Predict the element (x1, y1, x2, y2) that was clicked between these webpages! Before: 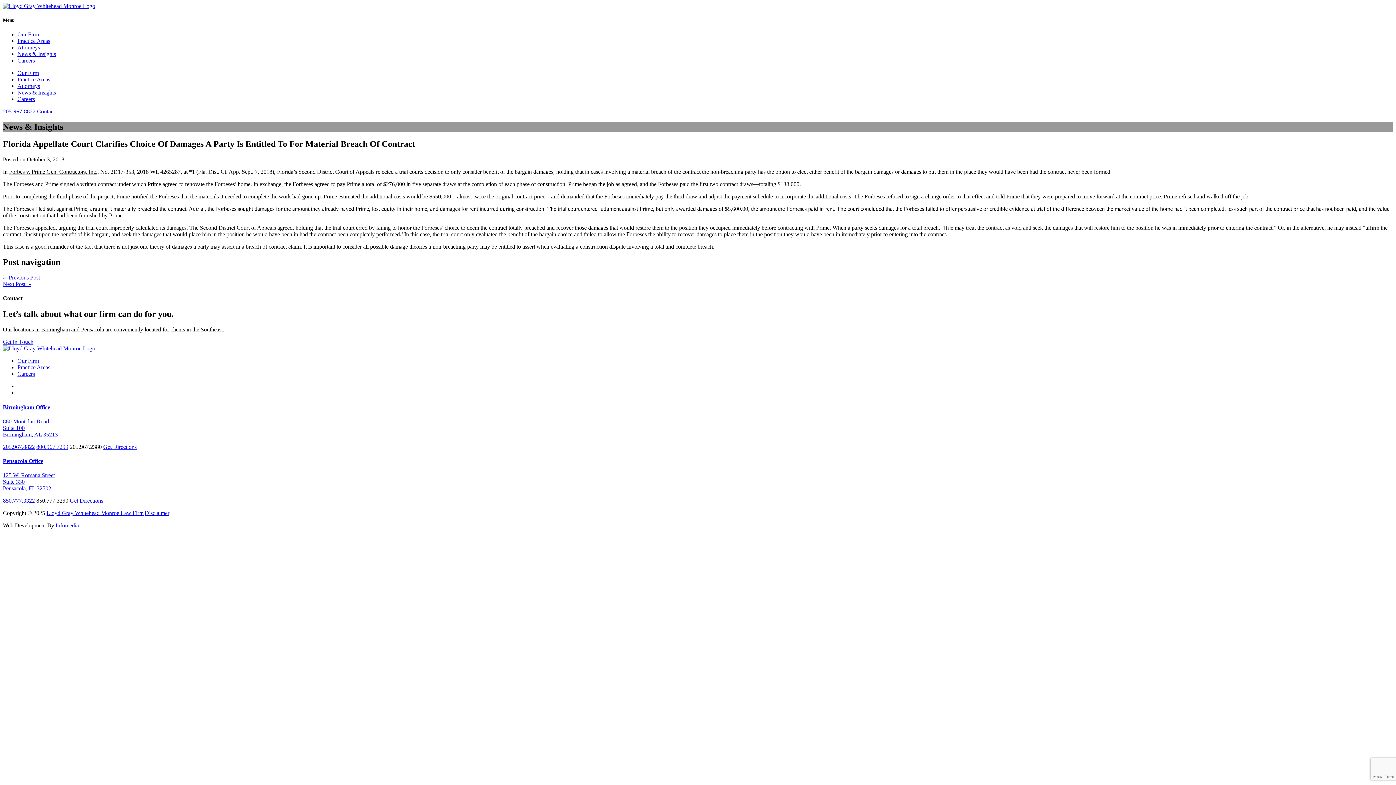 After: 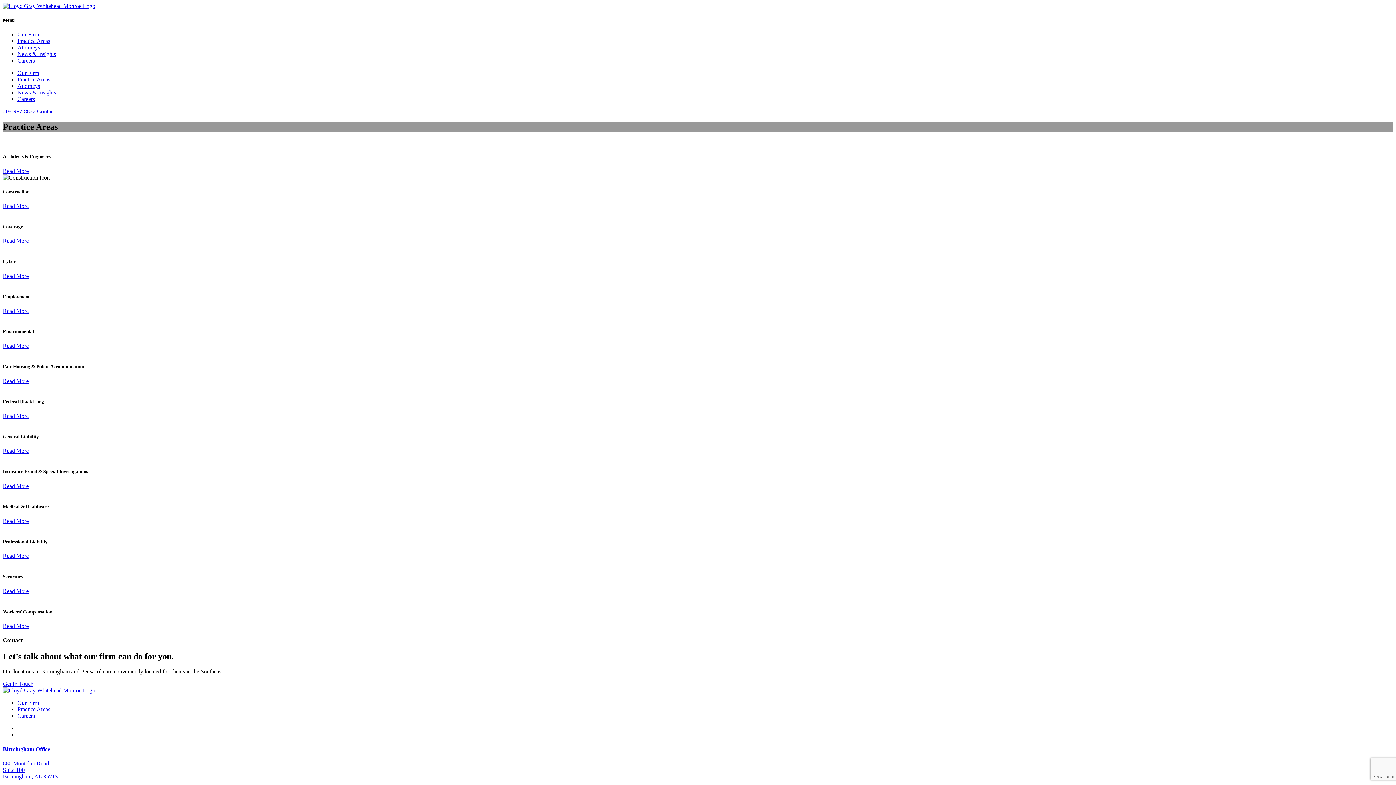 Action: bbox: (17, 76, 50, 82) label: Practice Areas